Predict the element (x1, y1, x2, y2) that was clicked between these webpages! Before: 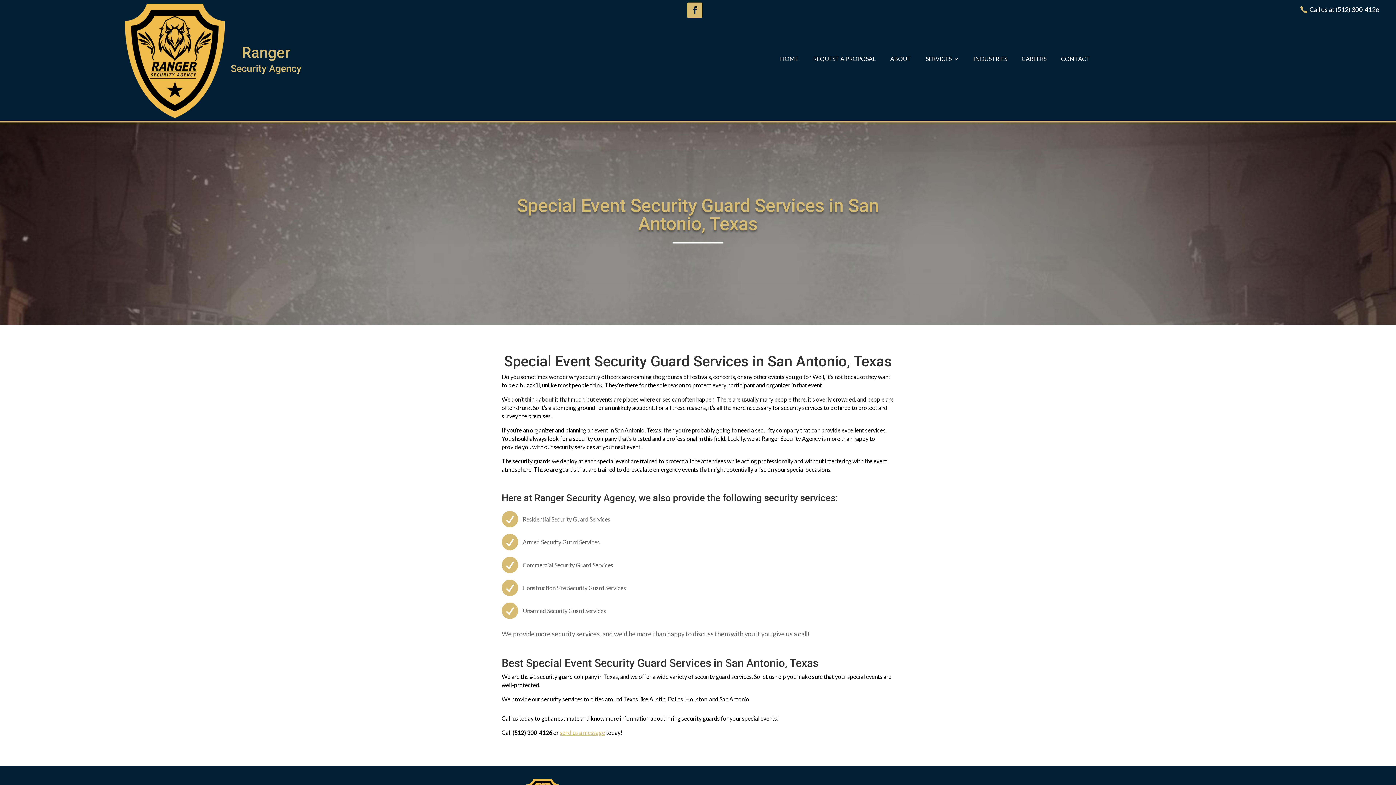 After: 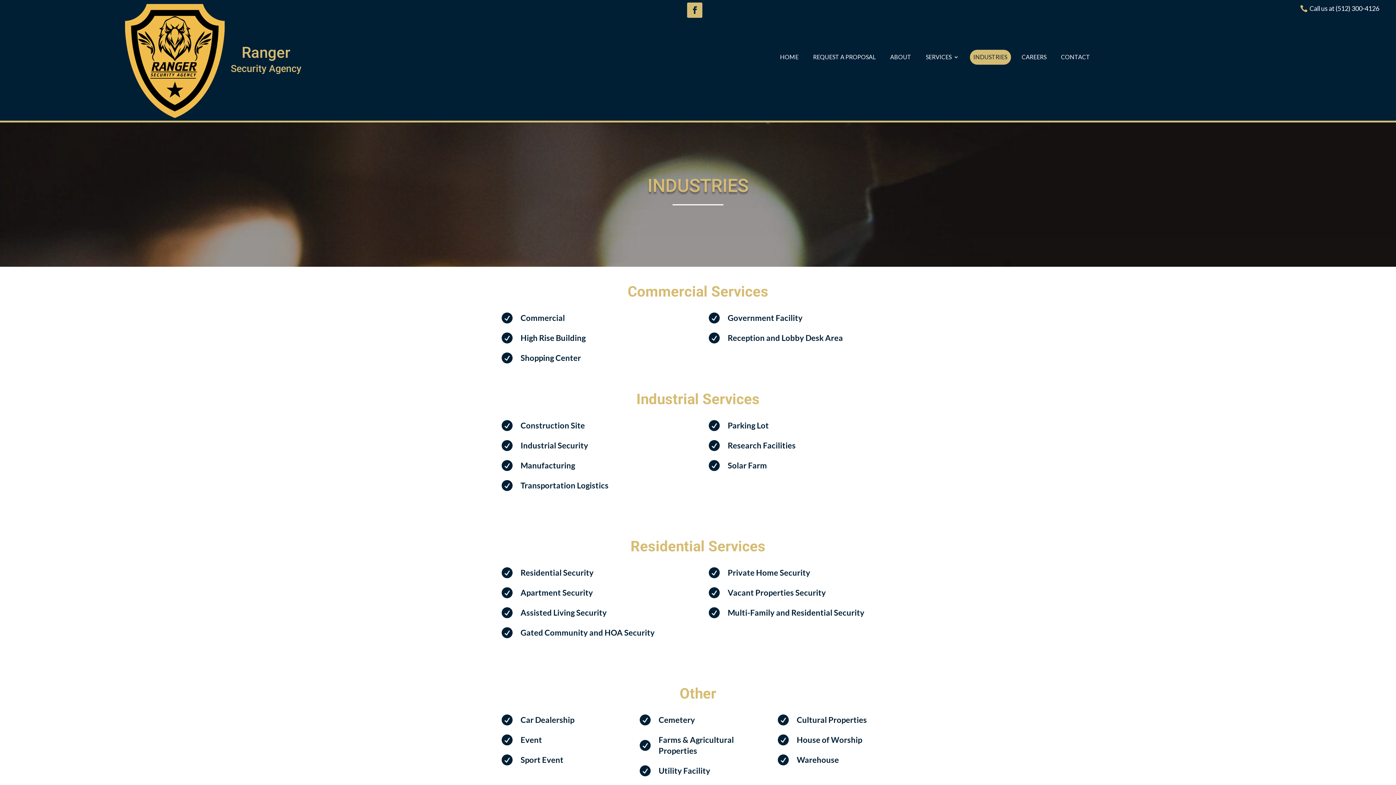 Action: label: INDUSTRIES bbox: (973, 56, 1007, 64)